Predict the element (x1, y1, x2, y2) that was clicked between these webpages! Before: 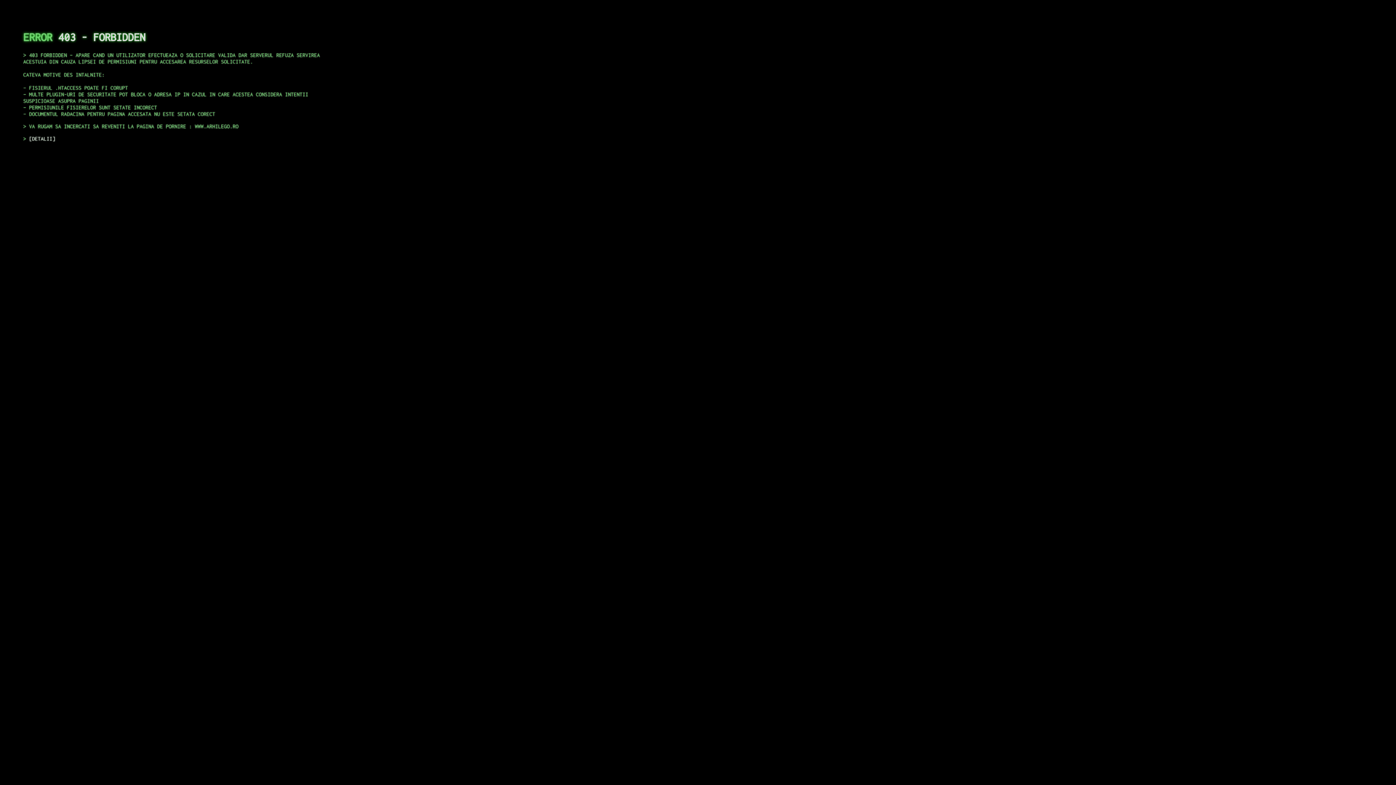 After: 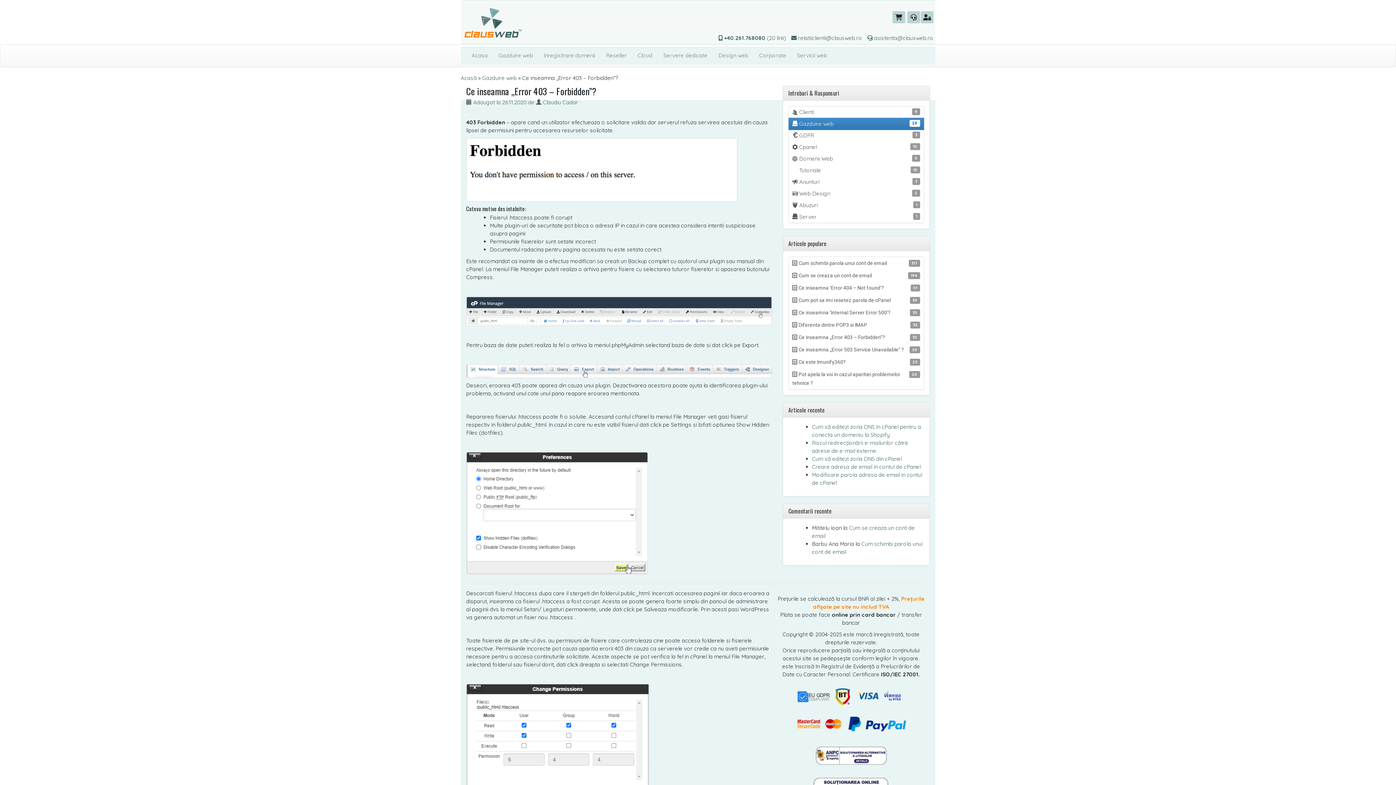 Action: label: DETALII bbox: (29, 135, 55, 141)